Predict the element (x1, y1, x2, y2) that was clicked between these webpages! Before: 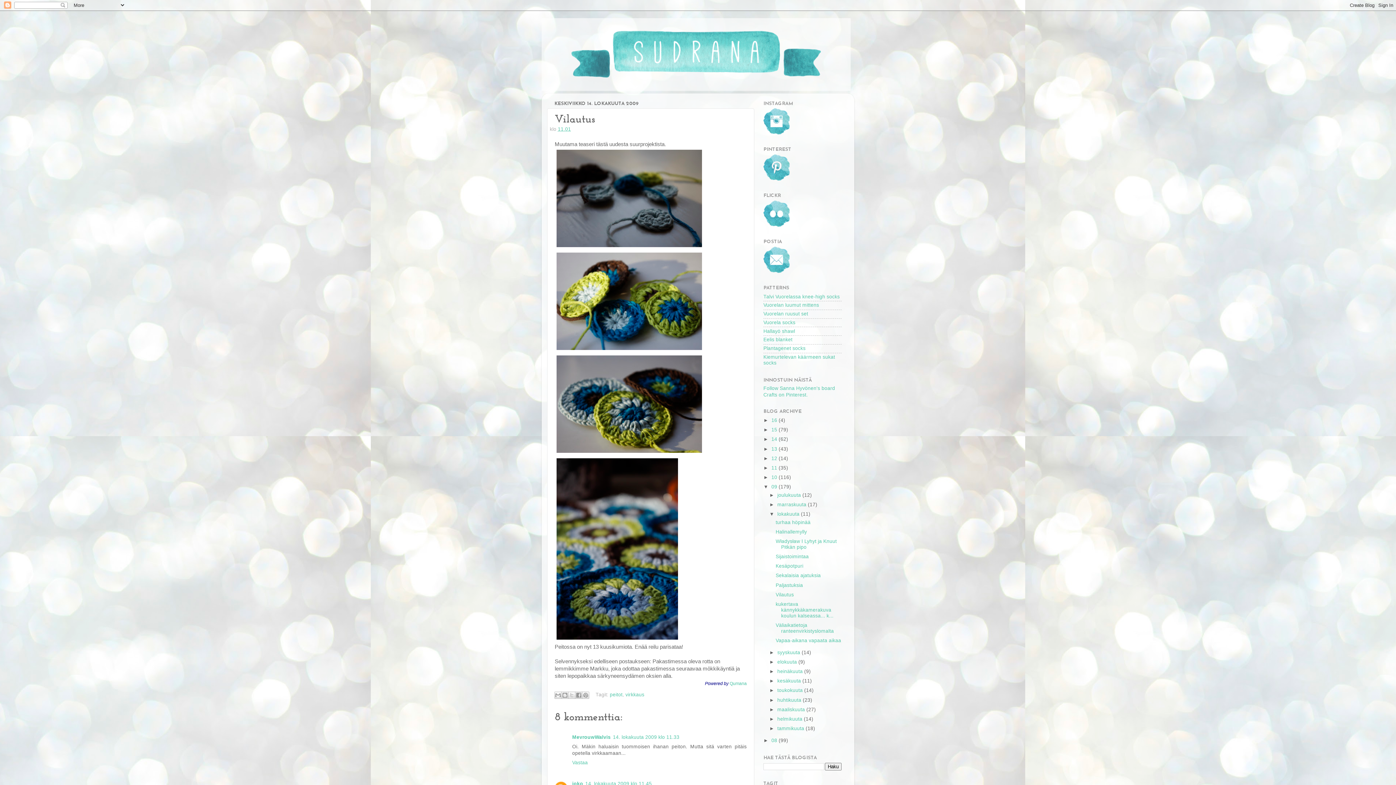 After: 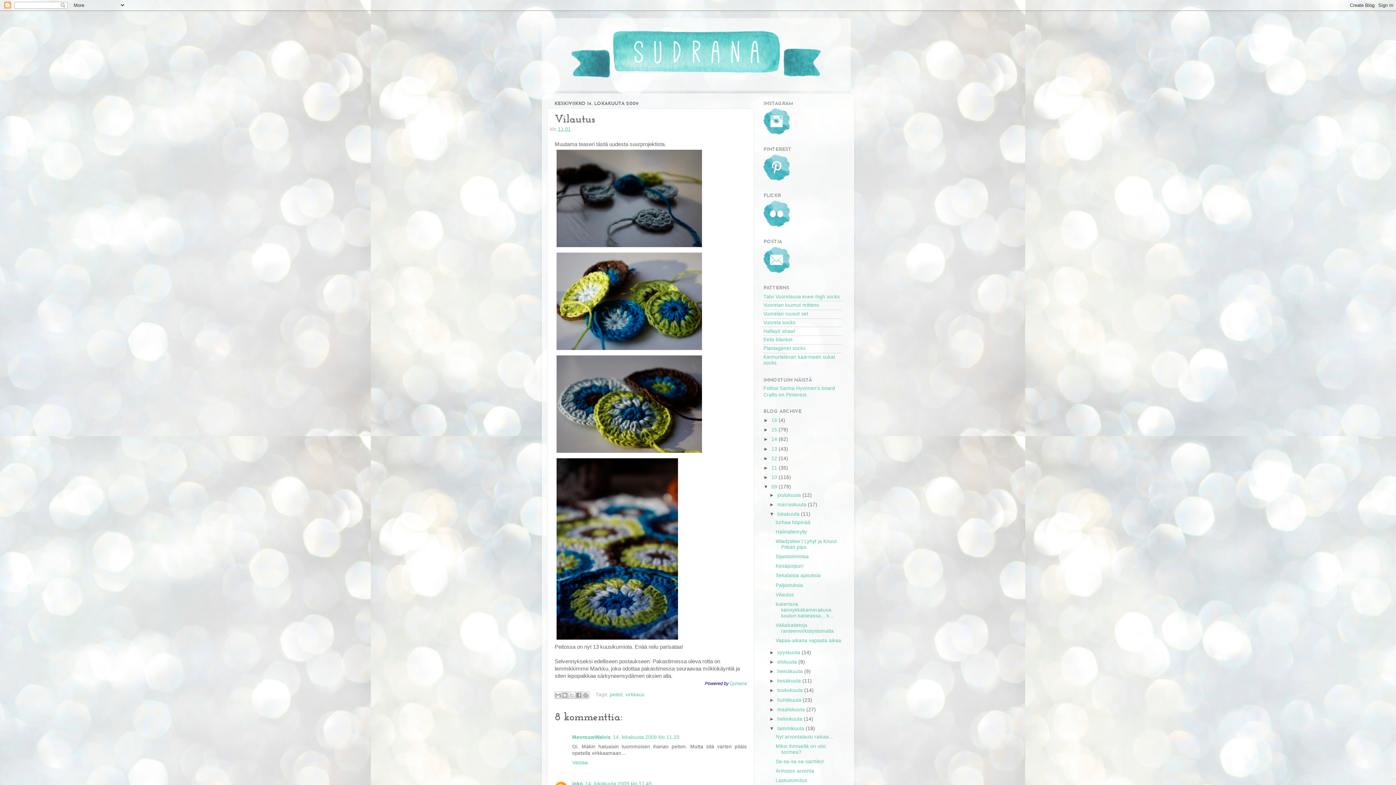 Action: bbox: (769, 726, 777, 731) label: ►  